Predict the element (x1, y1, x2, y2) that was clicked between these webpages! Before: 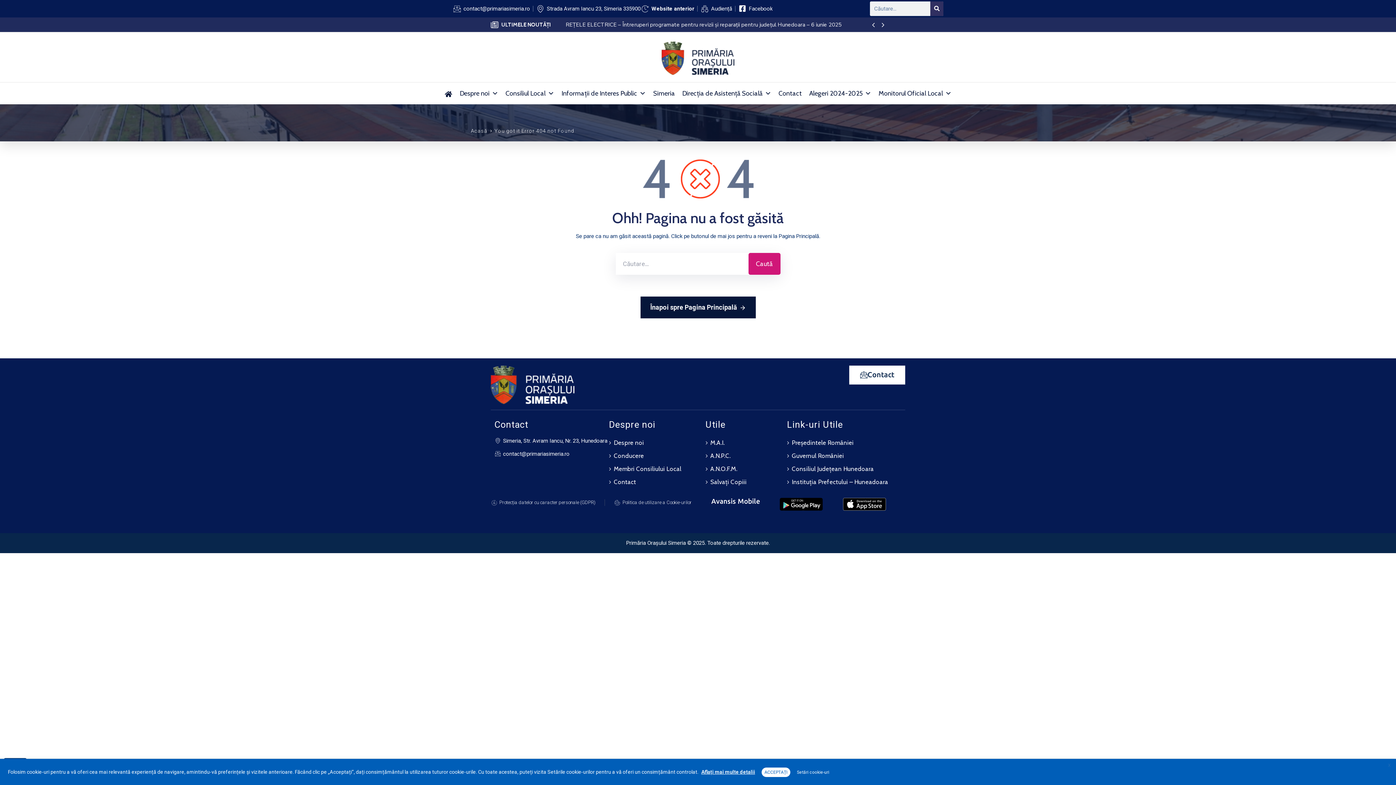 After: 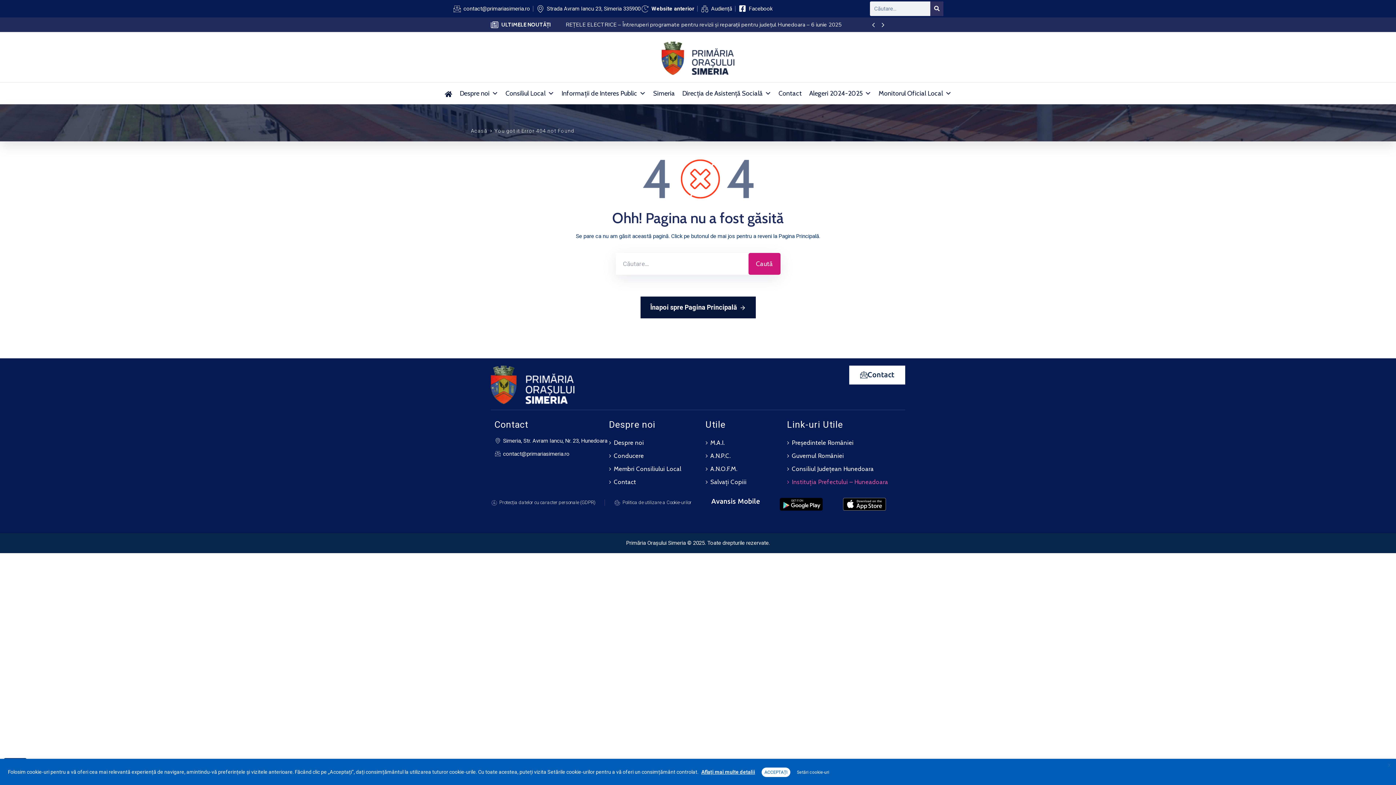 Action: label: Instituția Prefectului – Huneadoara bbox: (787, 475, 892, 488)